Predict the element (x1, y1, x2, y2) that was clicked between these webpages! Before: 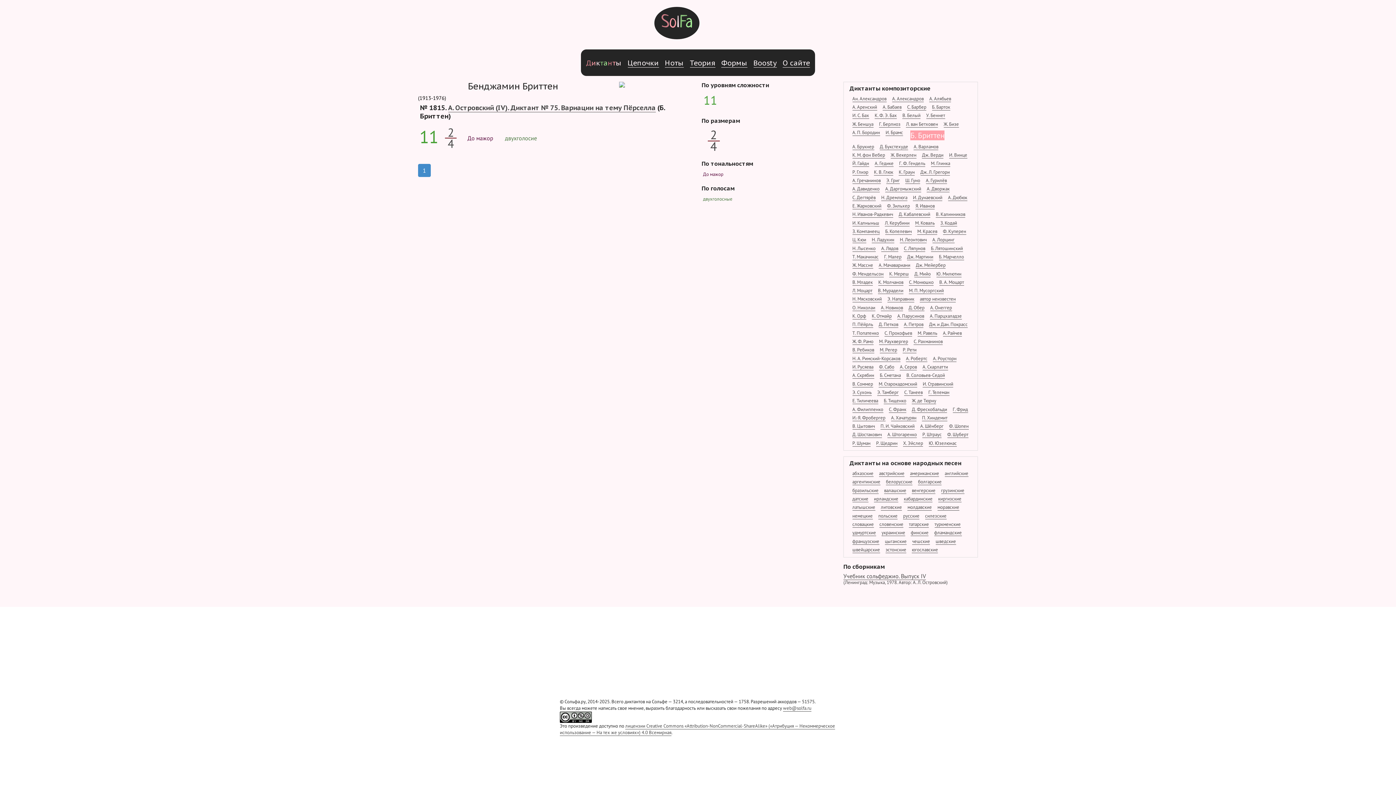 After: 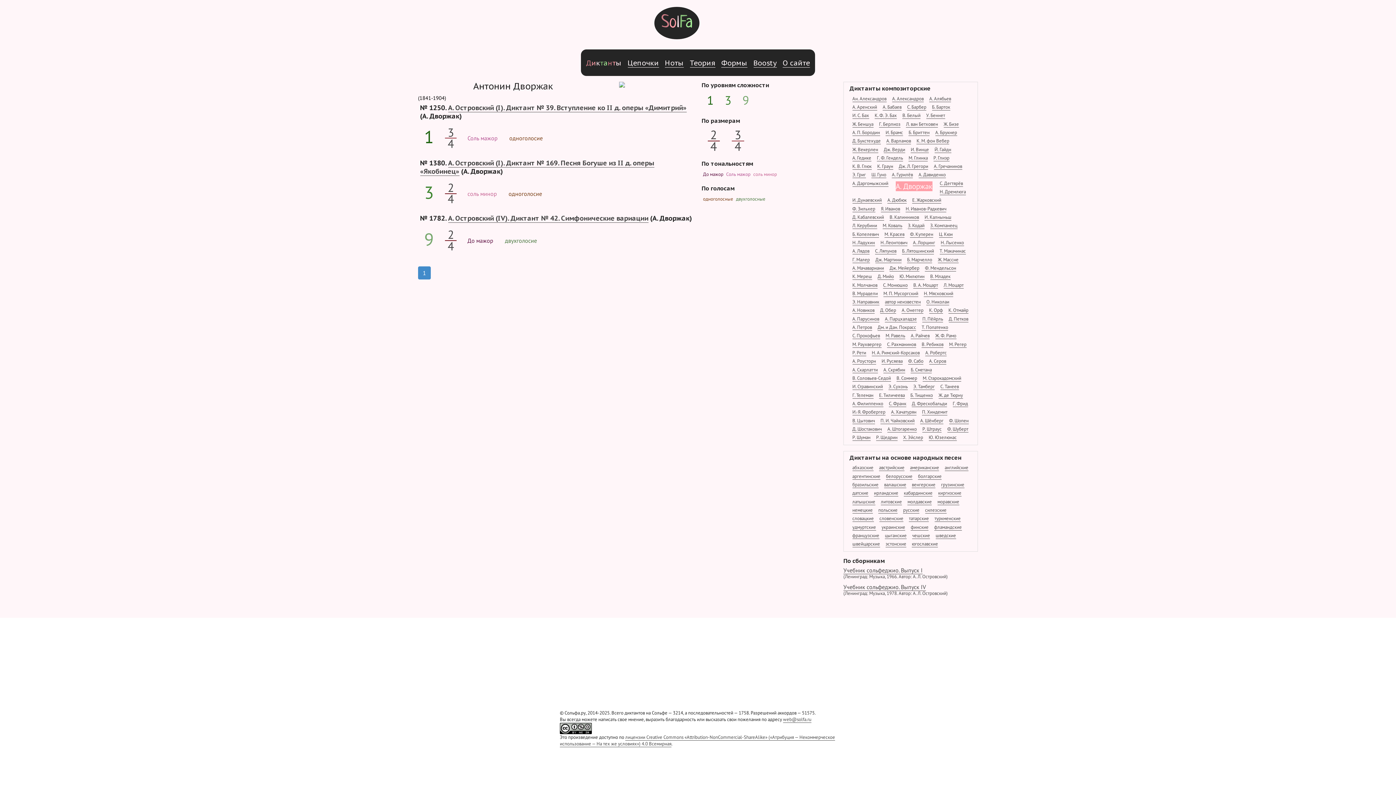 Action: label: А. Дворжак bbox: (927, 185, 949, 192)